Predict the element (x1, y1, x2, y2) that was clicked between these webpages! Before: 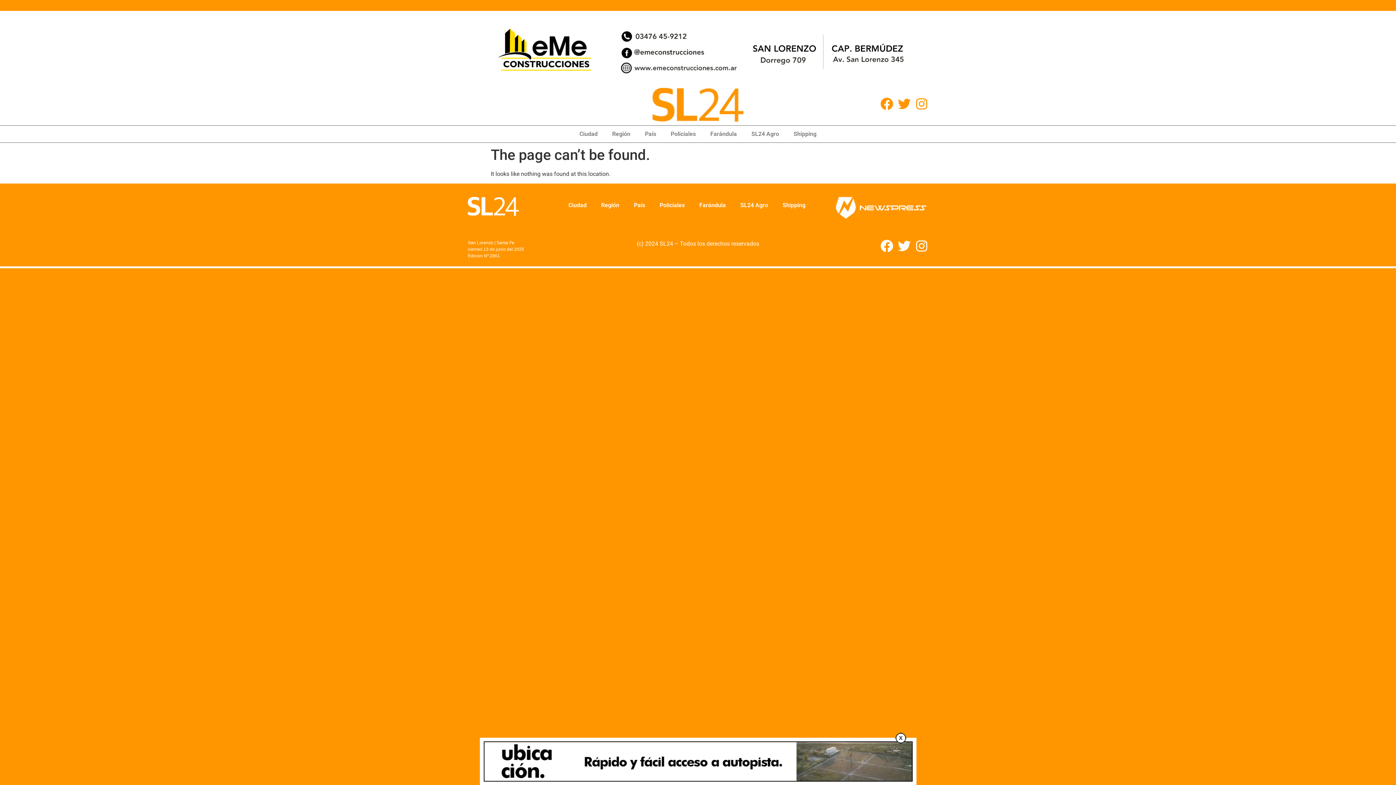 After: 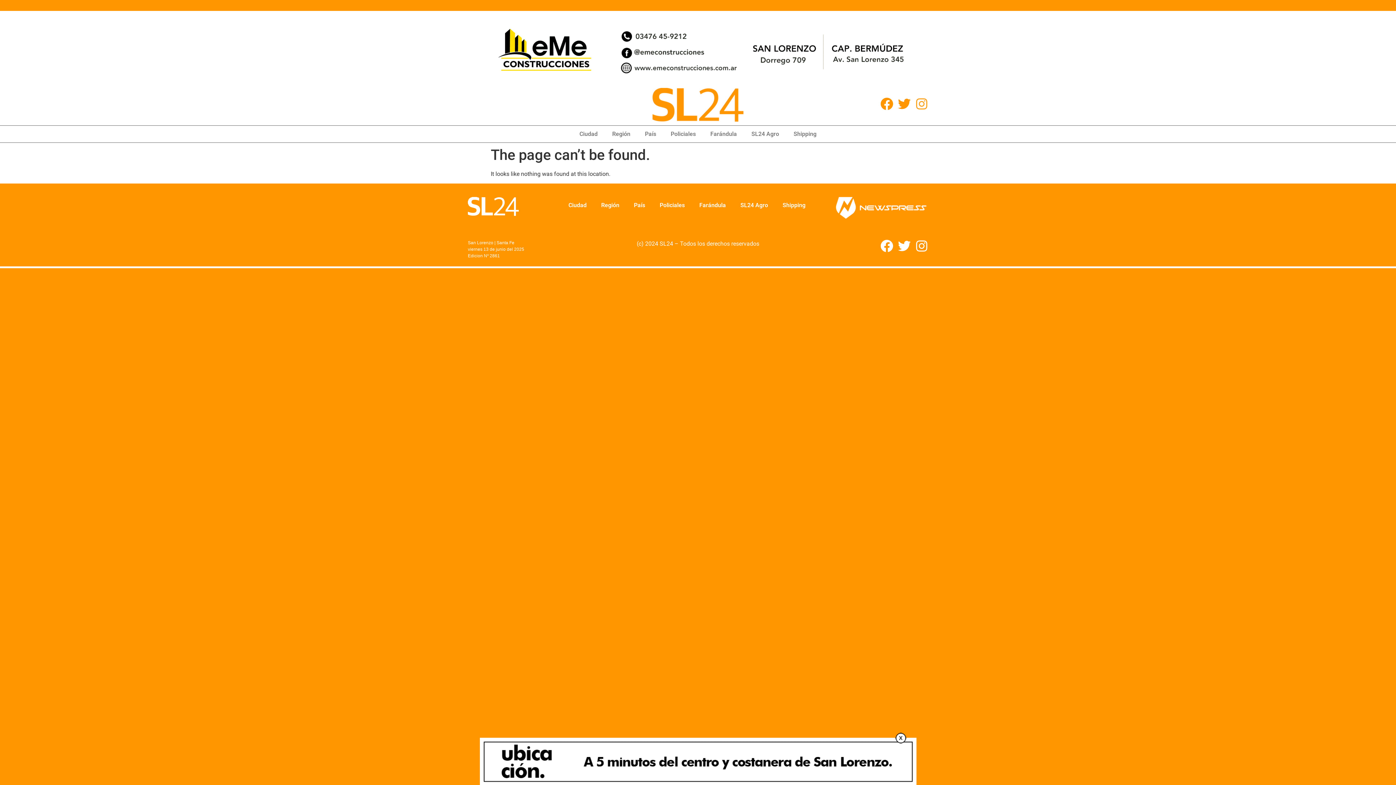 Action: bbox: (915, 97, 928, 110) label: Instagram